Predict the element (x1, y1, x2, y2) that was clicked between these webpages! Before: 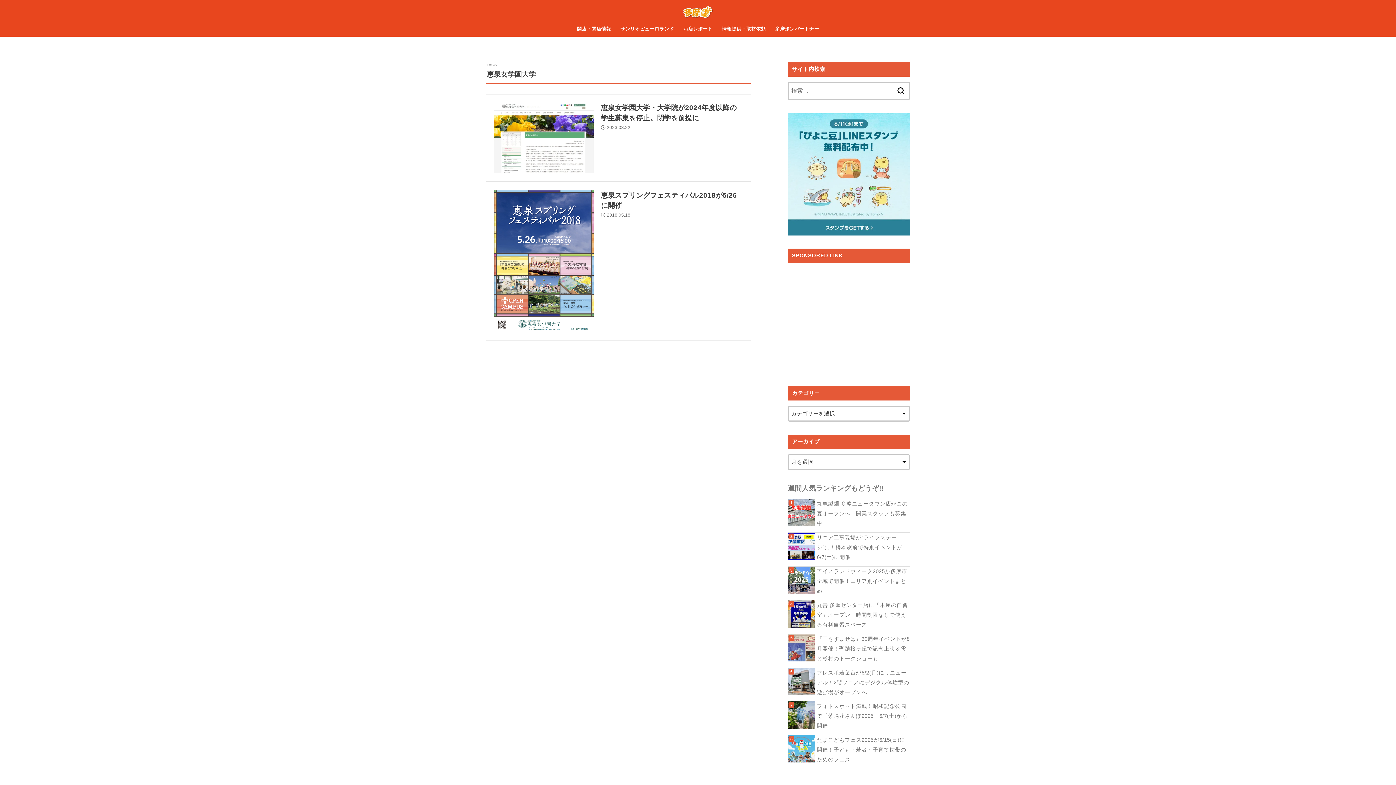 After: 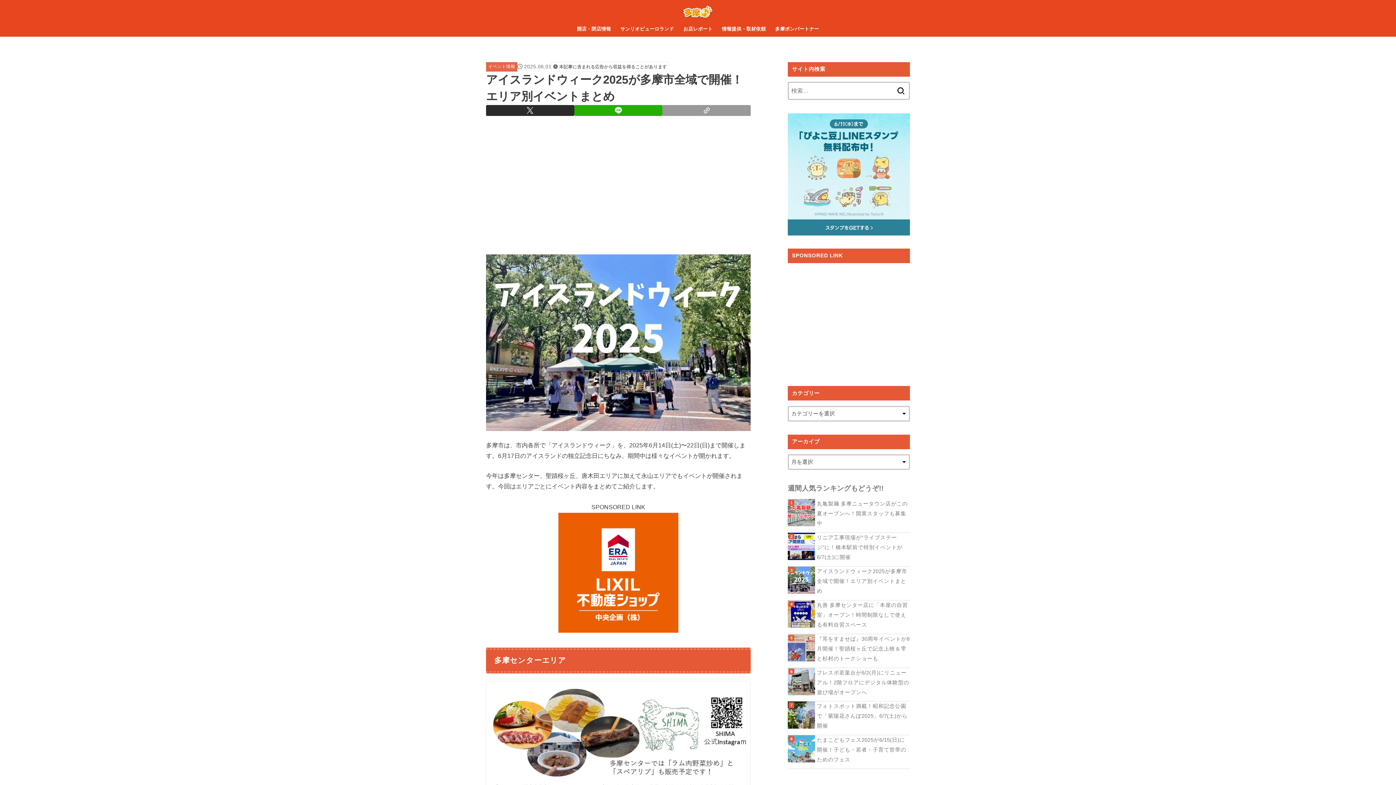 Action: label: アイスランドウィーク2025が多摩市全域で開催！エリア別イベントまとめ bbox: (788, 566, 910, 596)